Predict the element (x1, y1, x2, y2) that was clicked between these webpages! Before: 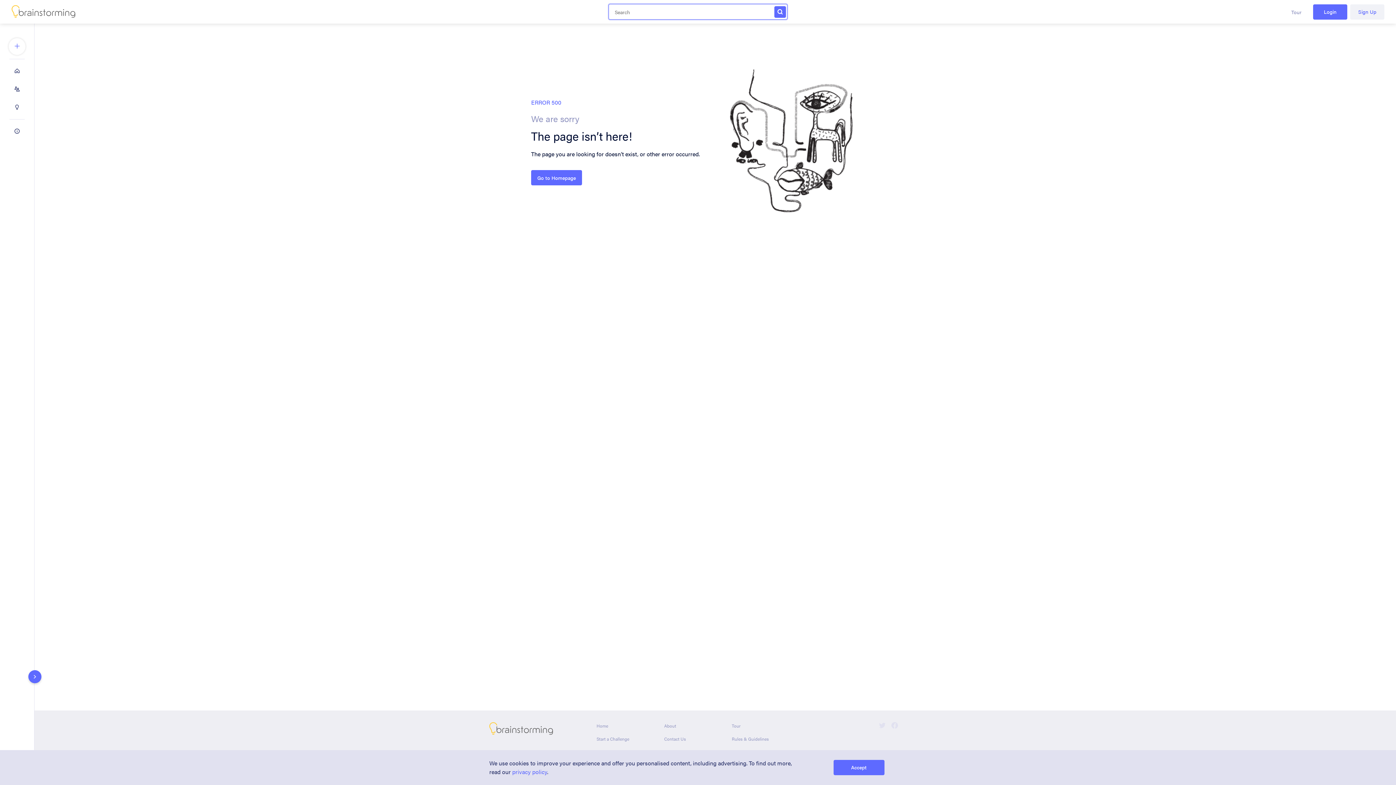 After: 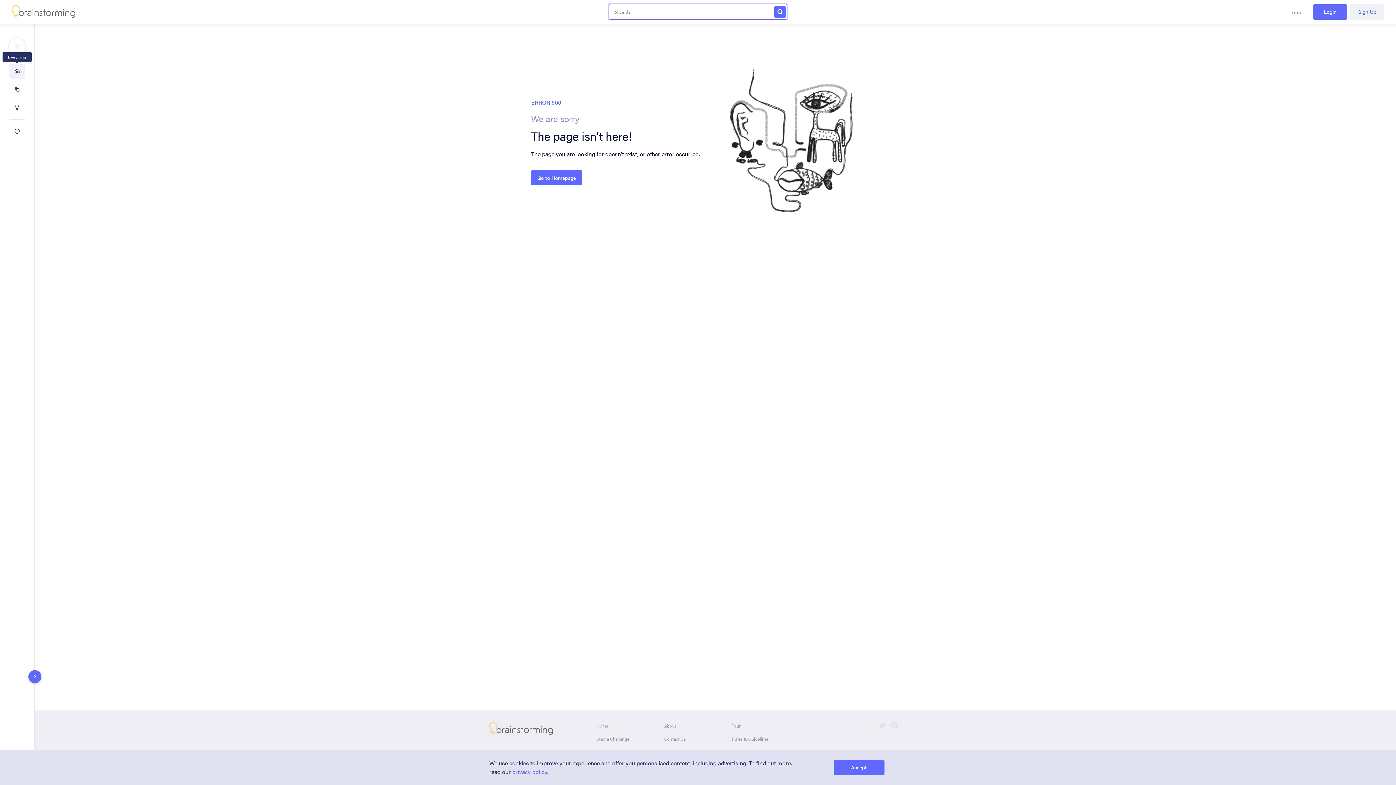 Action: label: Everything bbox: (9, 63, 24, 78)